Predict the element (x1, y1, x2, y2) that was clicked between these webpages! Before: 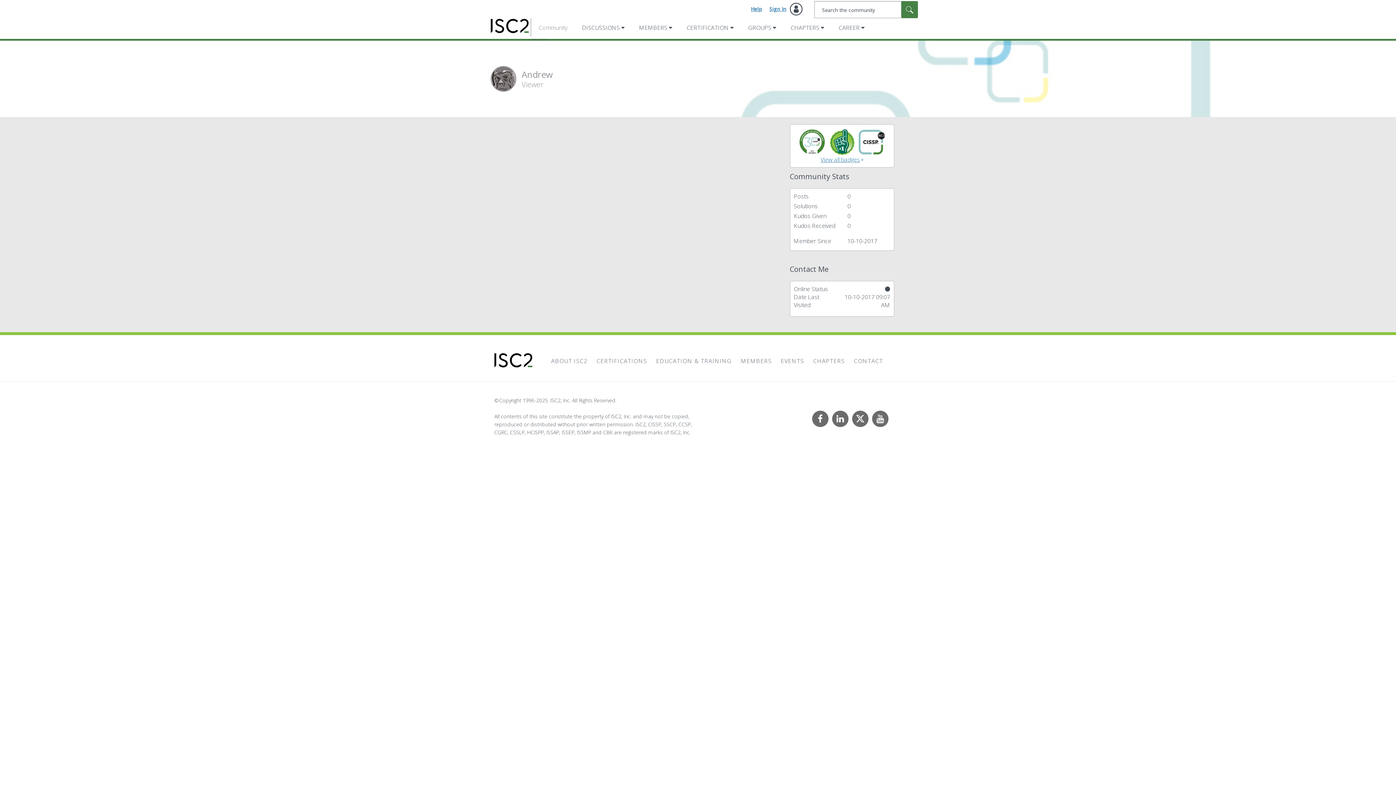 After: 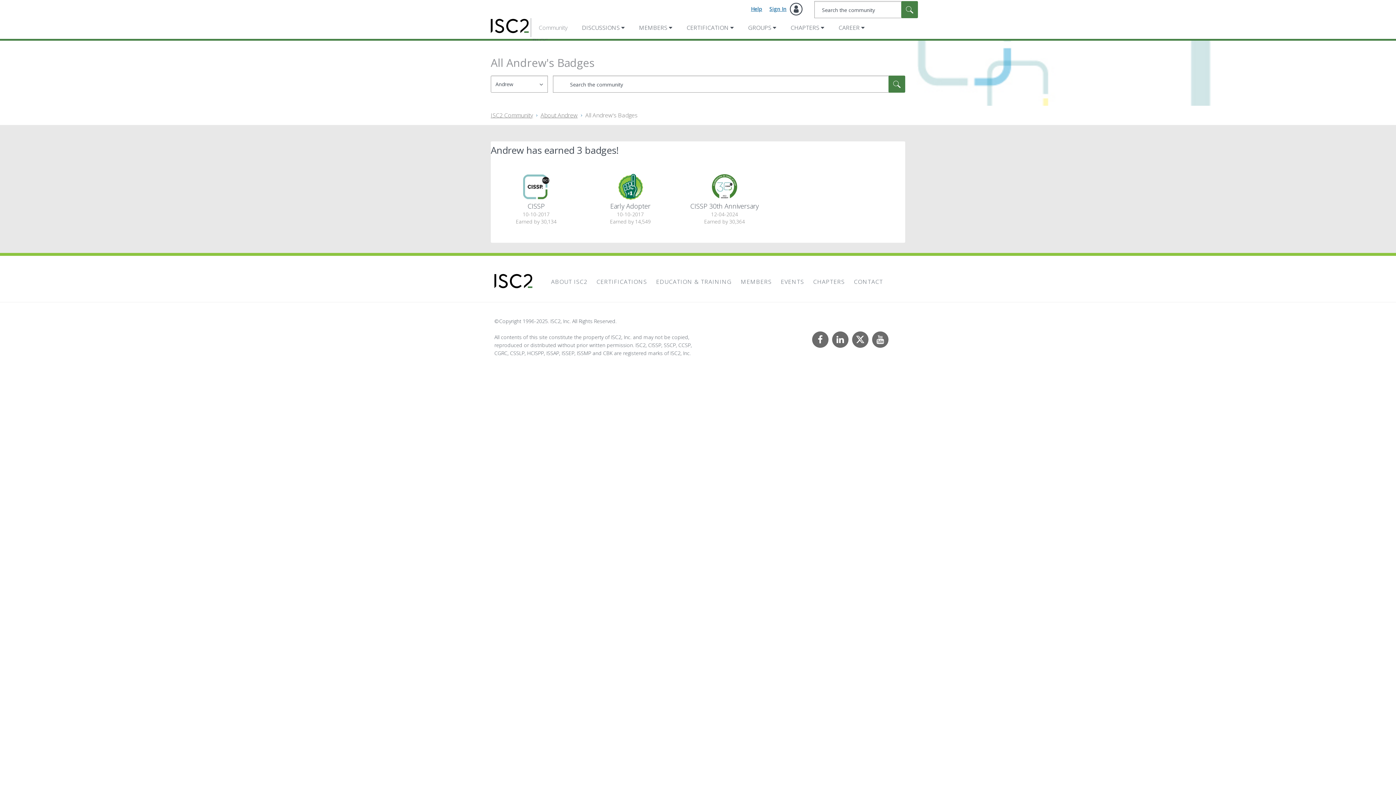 Action: label: View all badges bbox: (820, 155, 863, 163)